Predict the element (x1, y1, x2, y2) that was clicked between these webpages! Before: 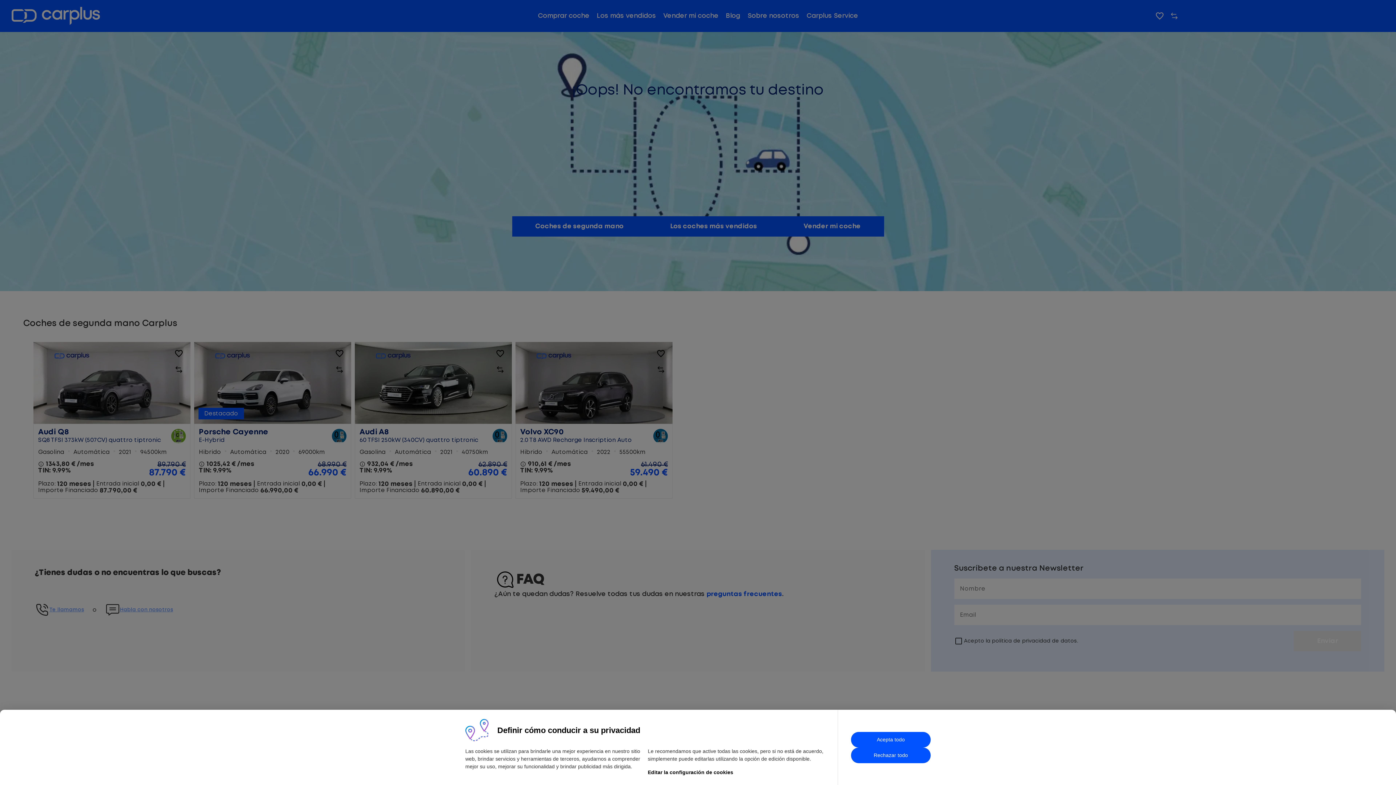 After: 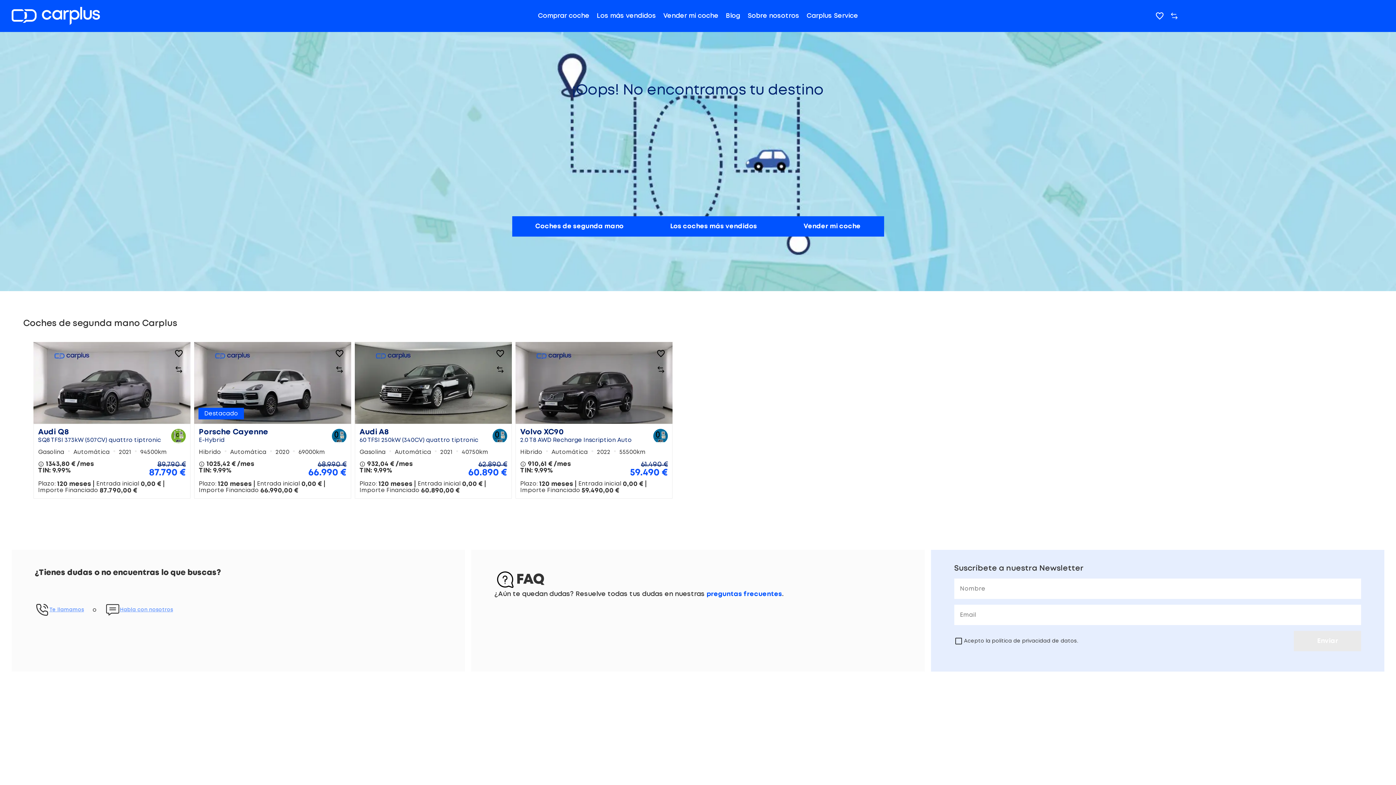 Action: label: Rechazar todo bbox: (851, 747, 930, 763)